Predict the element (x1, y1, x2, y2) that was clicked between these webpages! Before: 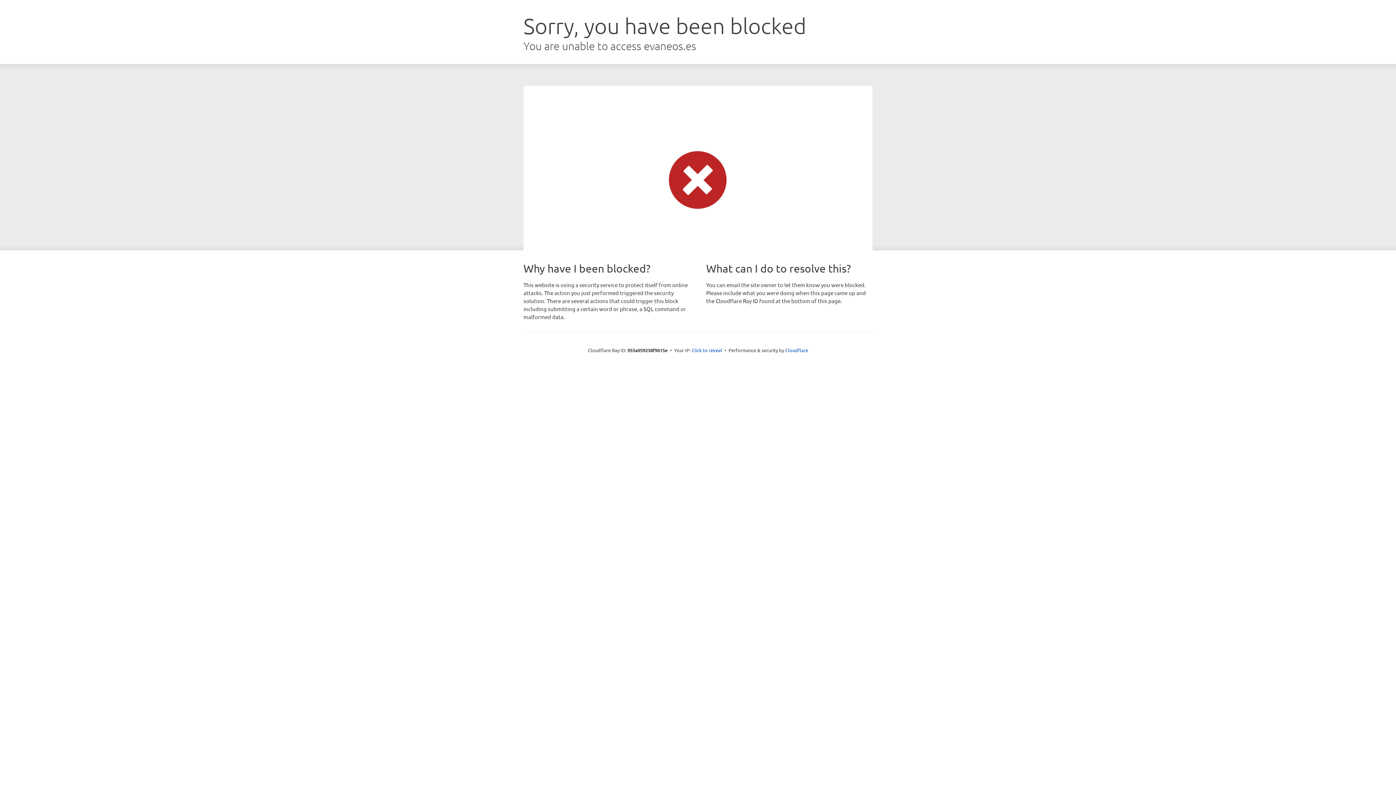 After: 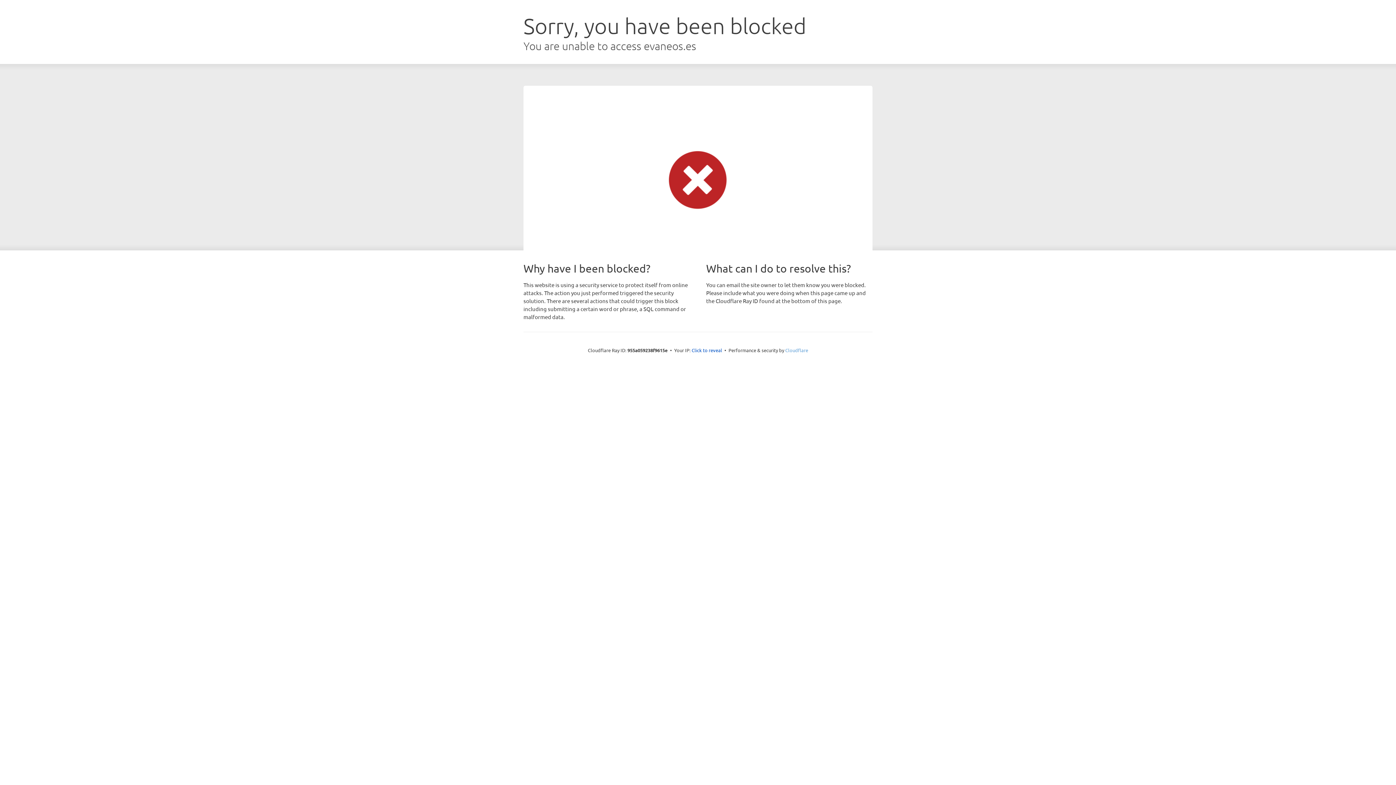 Action: label: Cloudflare bbox: (785, 347, 808, 353)